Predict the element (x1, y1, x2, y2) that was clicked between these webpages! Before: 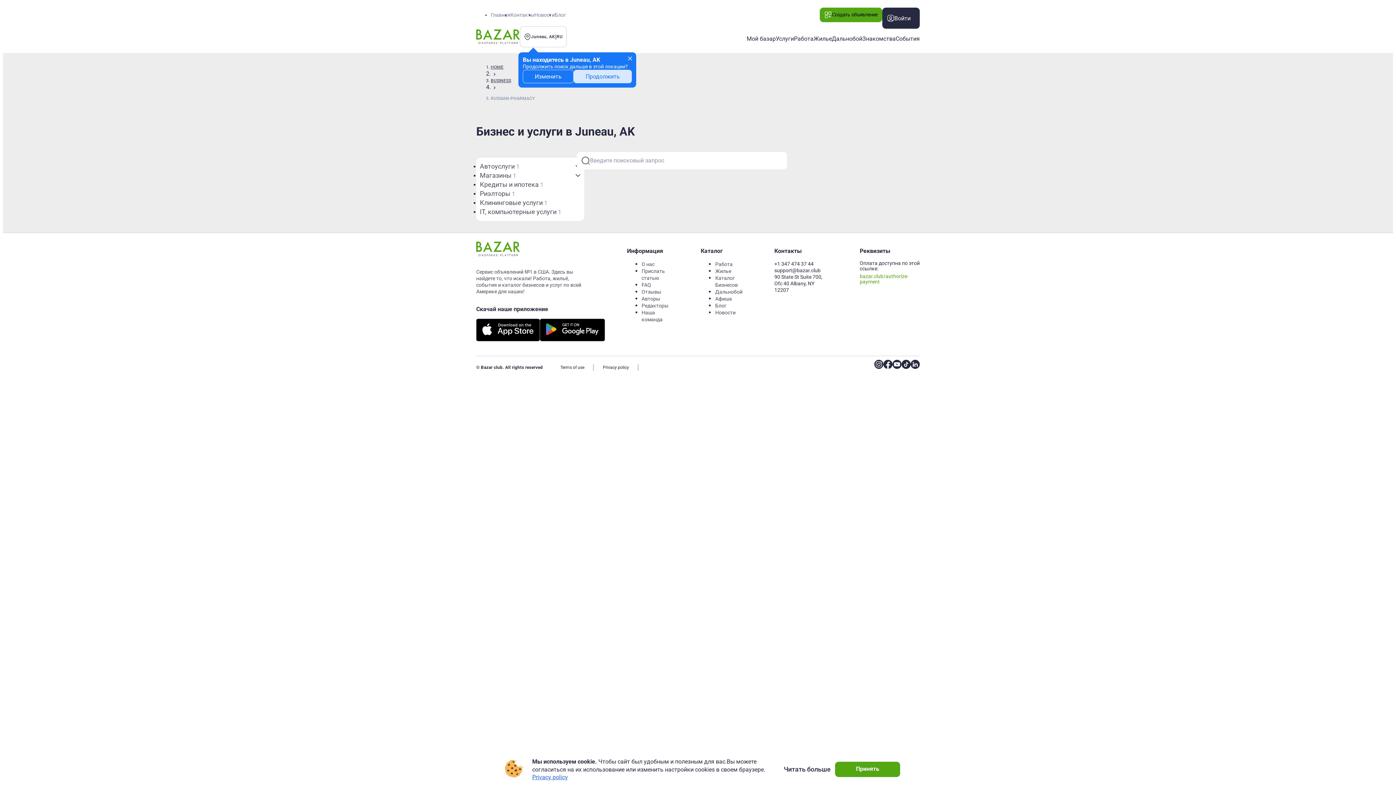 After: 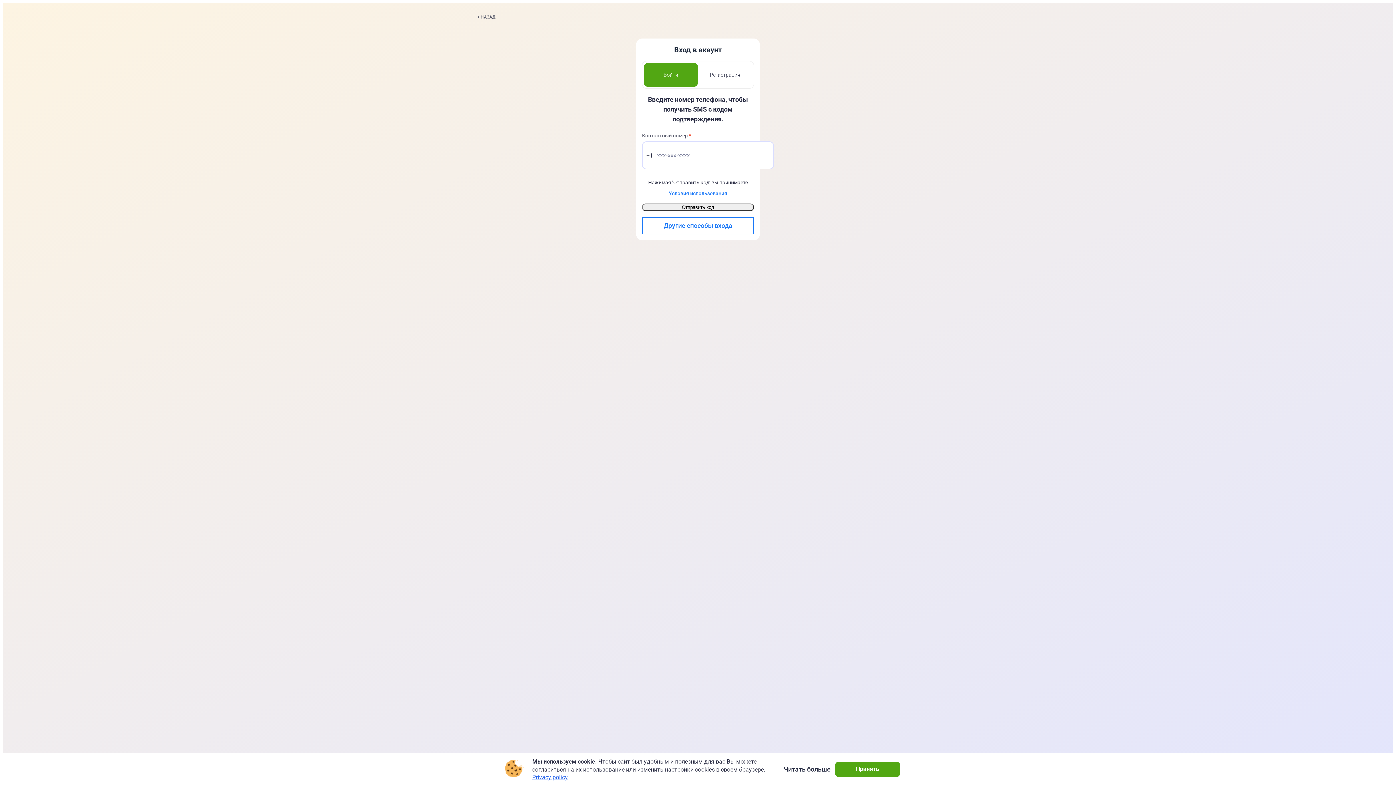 Action: bbox: (882, 7, 920, 28) label: Войти